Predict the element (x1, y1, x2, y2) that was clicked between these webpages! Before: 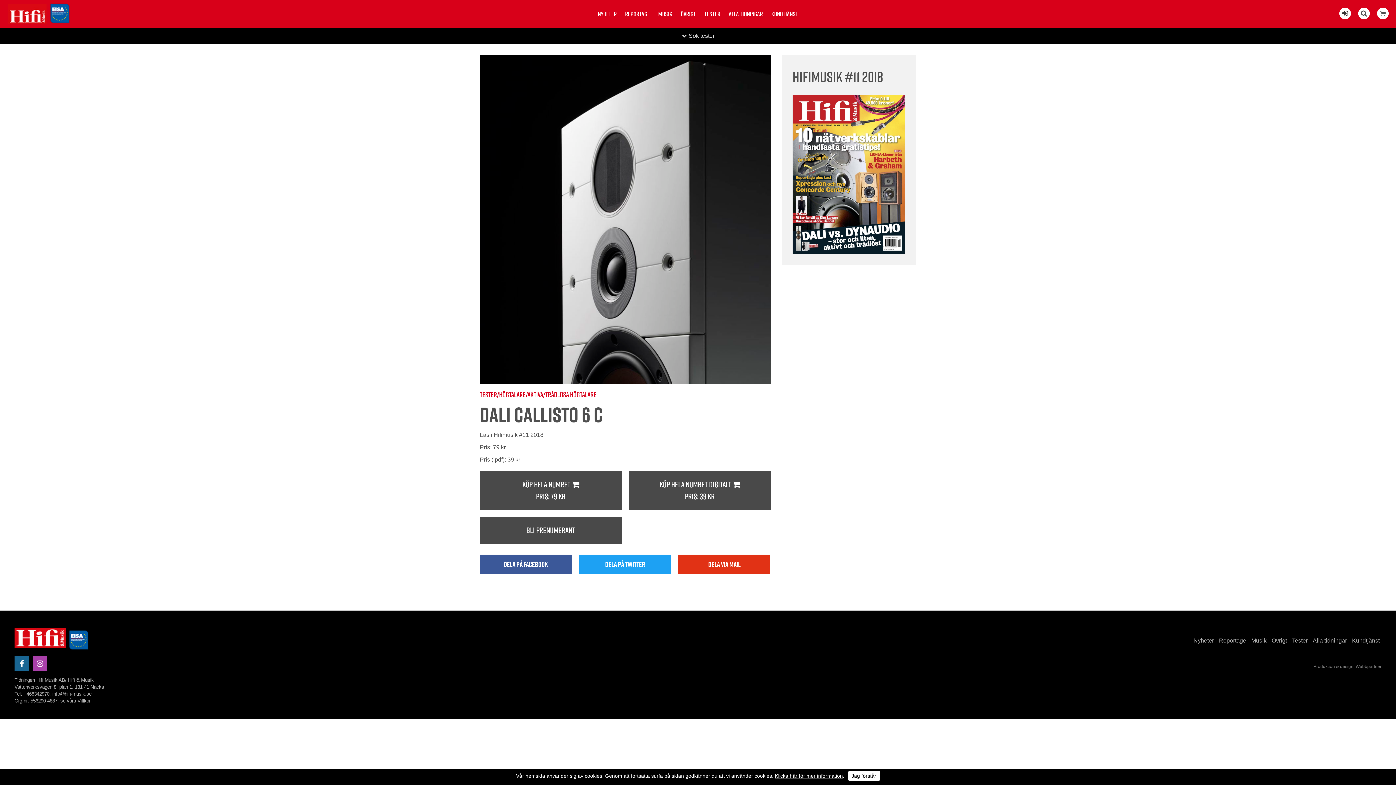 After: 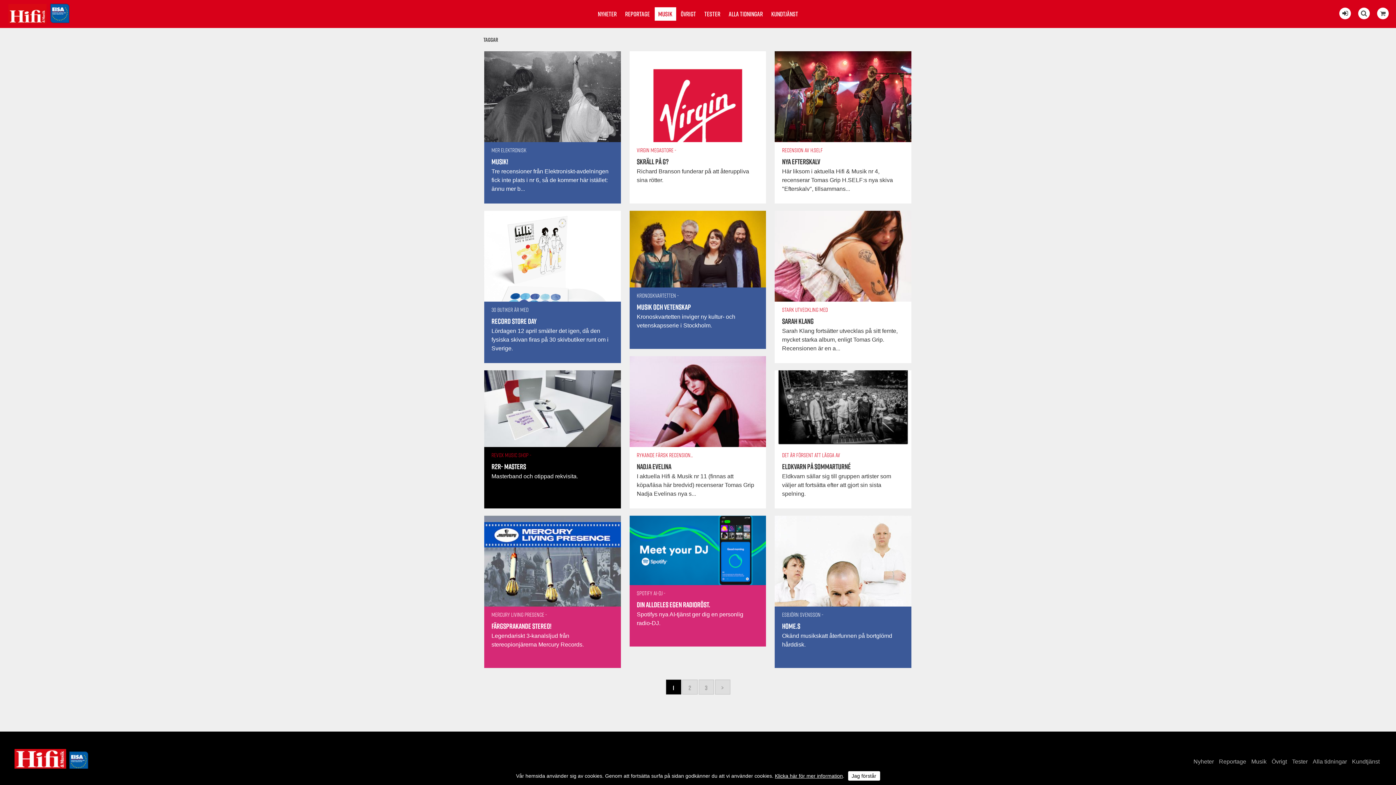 Action: bbox: (654, 7, 676, 20) label: MUSIK